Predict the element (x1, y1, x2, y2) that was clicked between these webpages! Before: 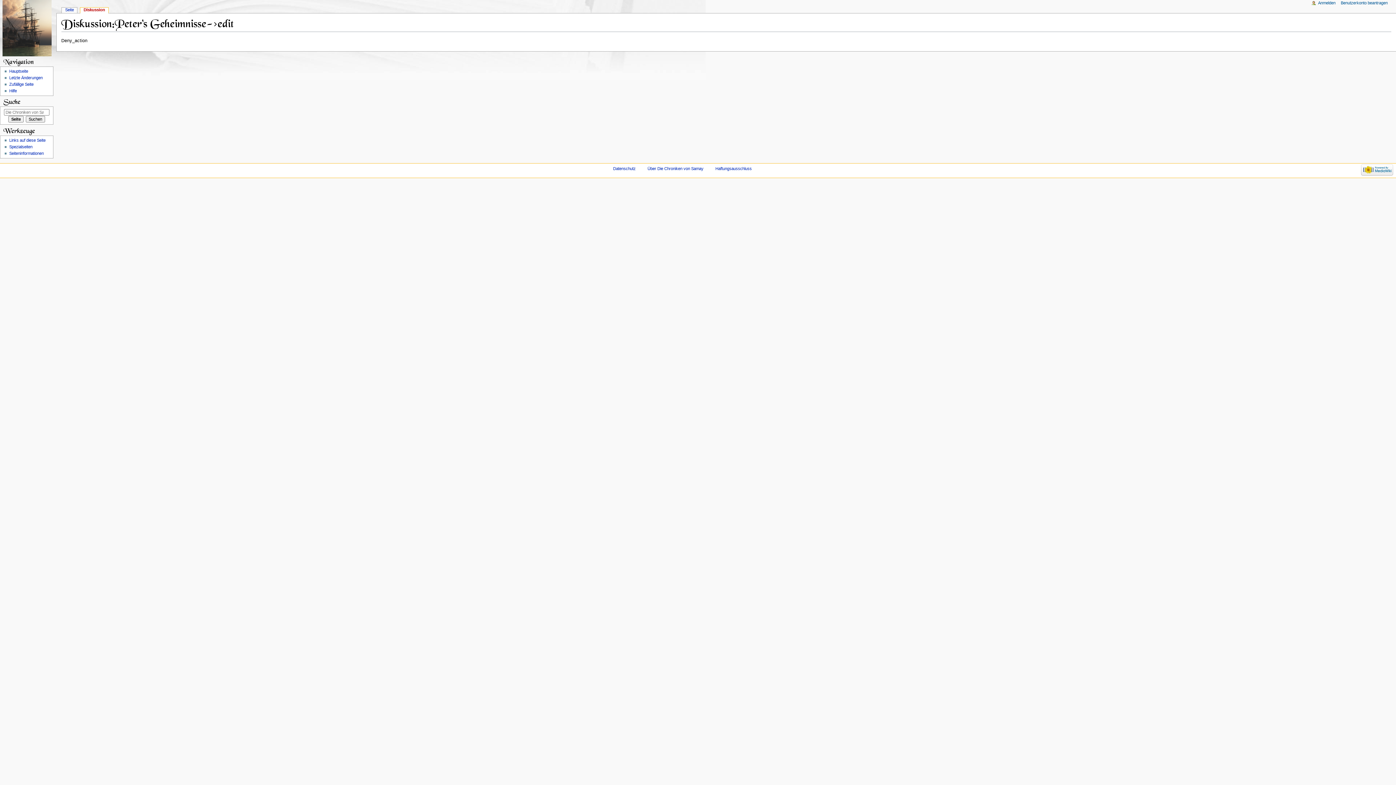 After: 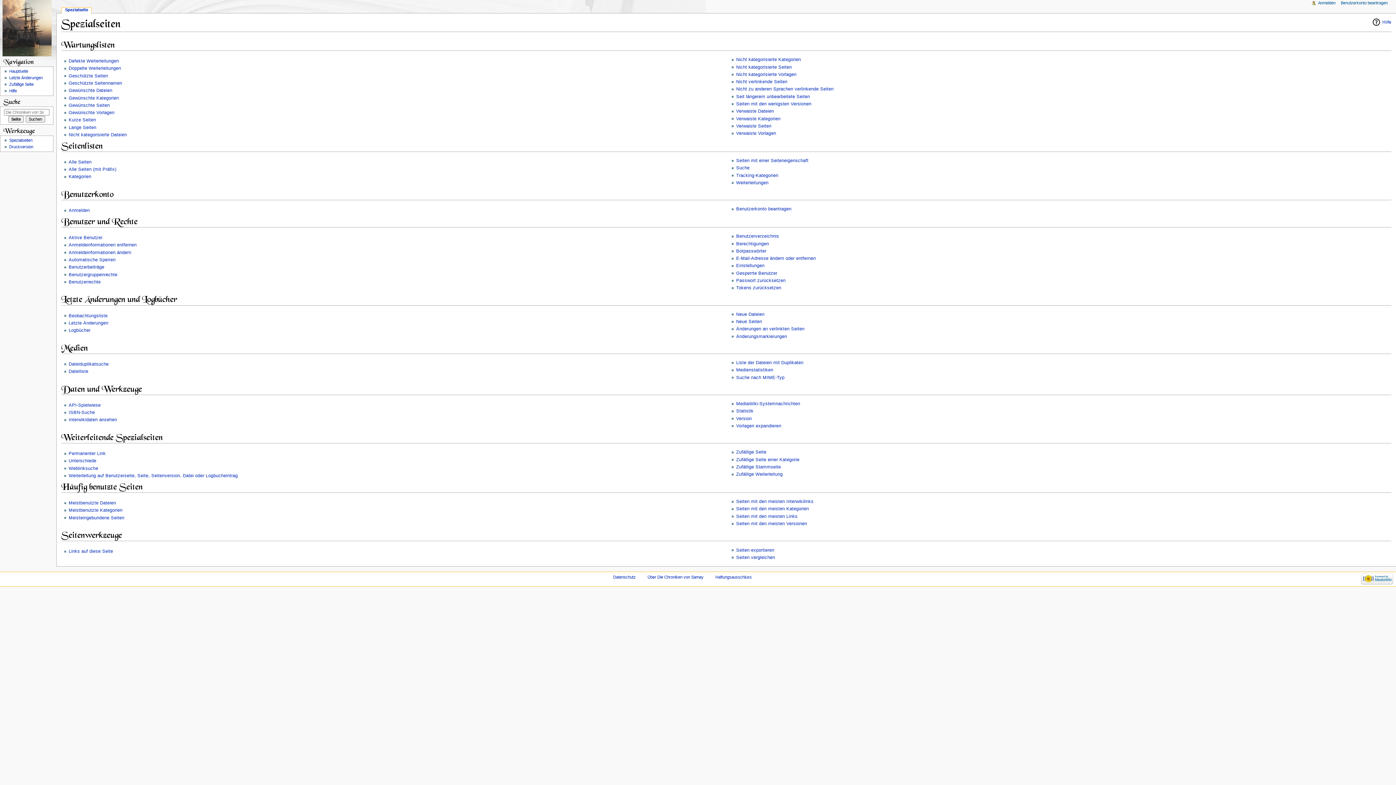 Action: bbox: (9, 144, 32, 149) label: Spezialseiten